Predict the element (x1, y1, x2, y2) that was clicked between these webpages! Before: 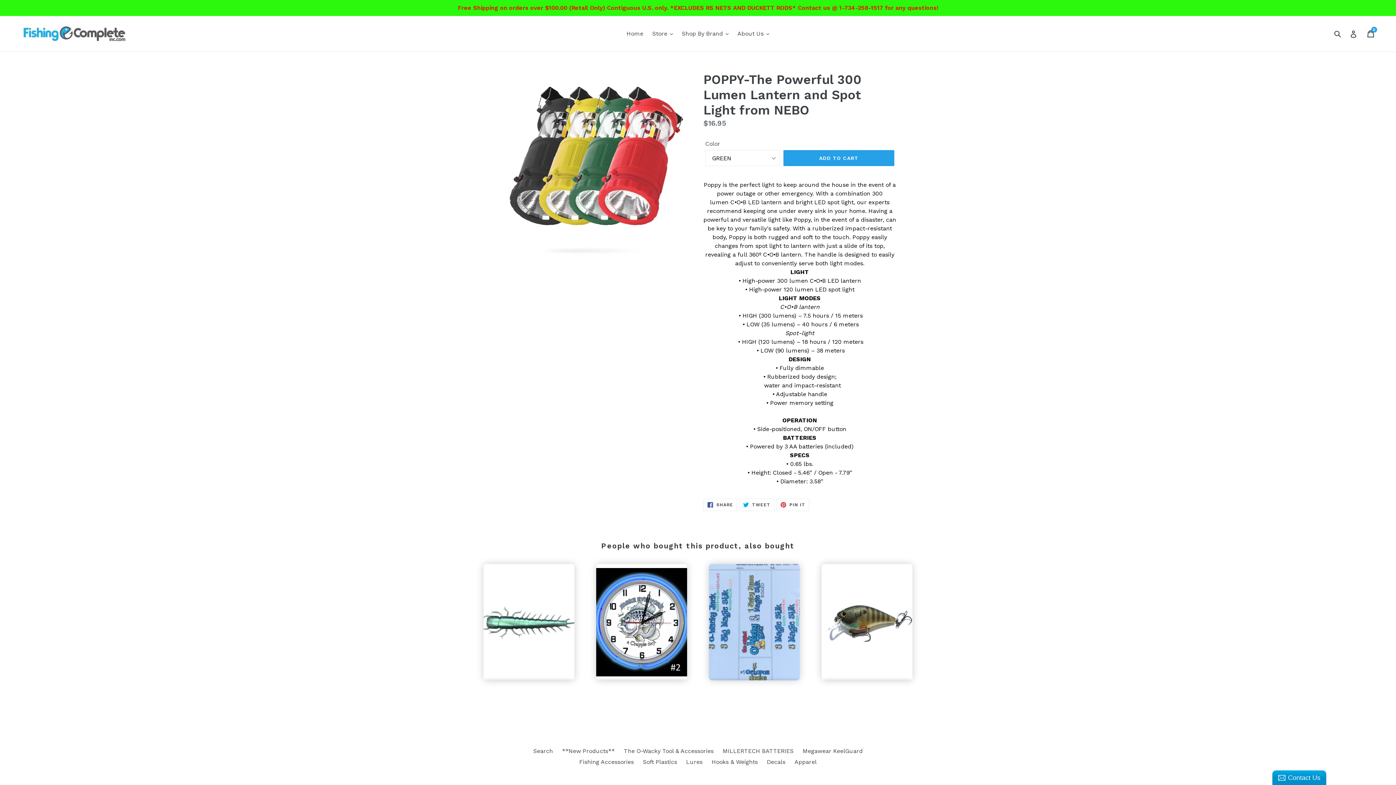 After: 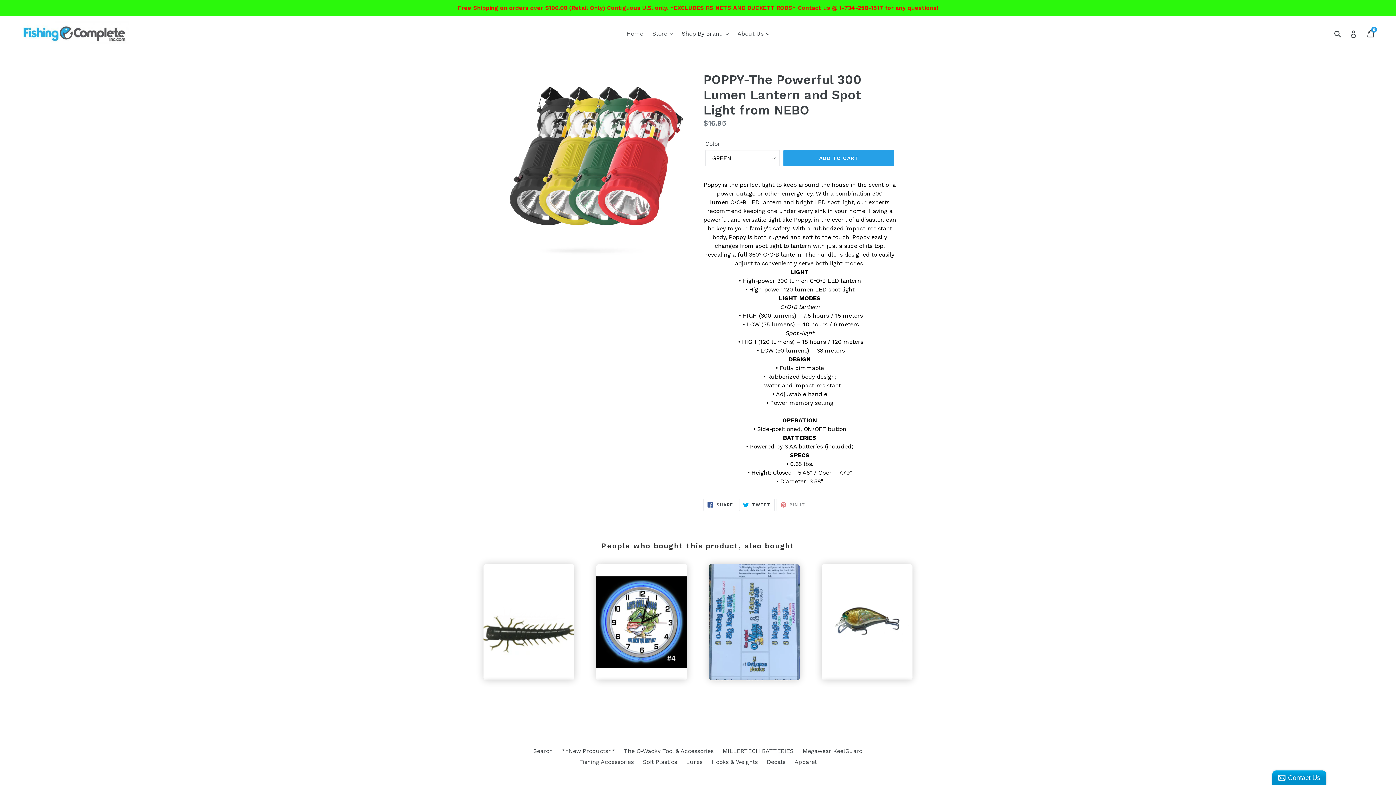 Action: label:  PIN IT
PIN ON PINTEREST bbox: (776, 498, 809, 511)